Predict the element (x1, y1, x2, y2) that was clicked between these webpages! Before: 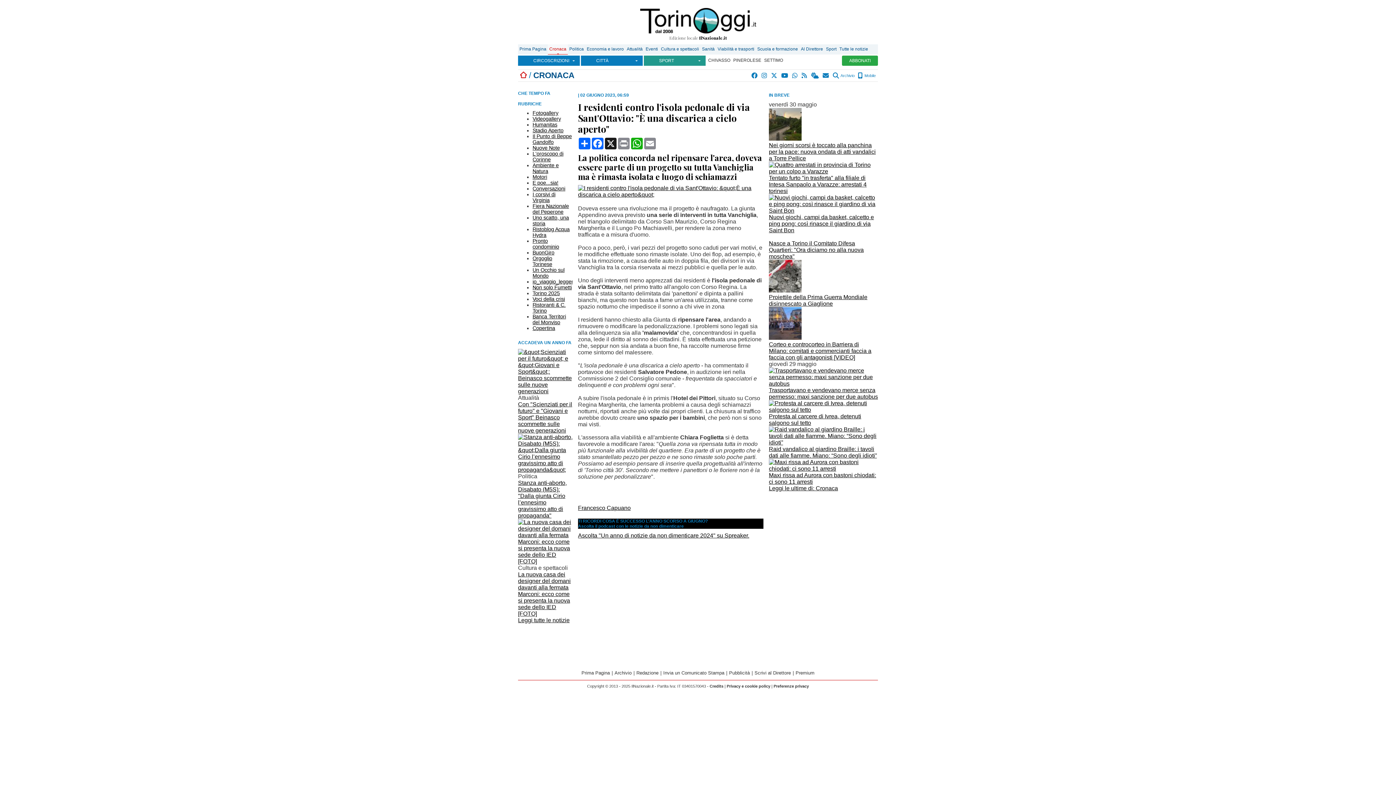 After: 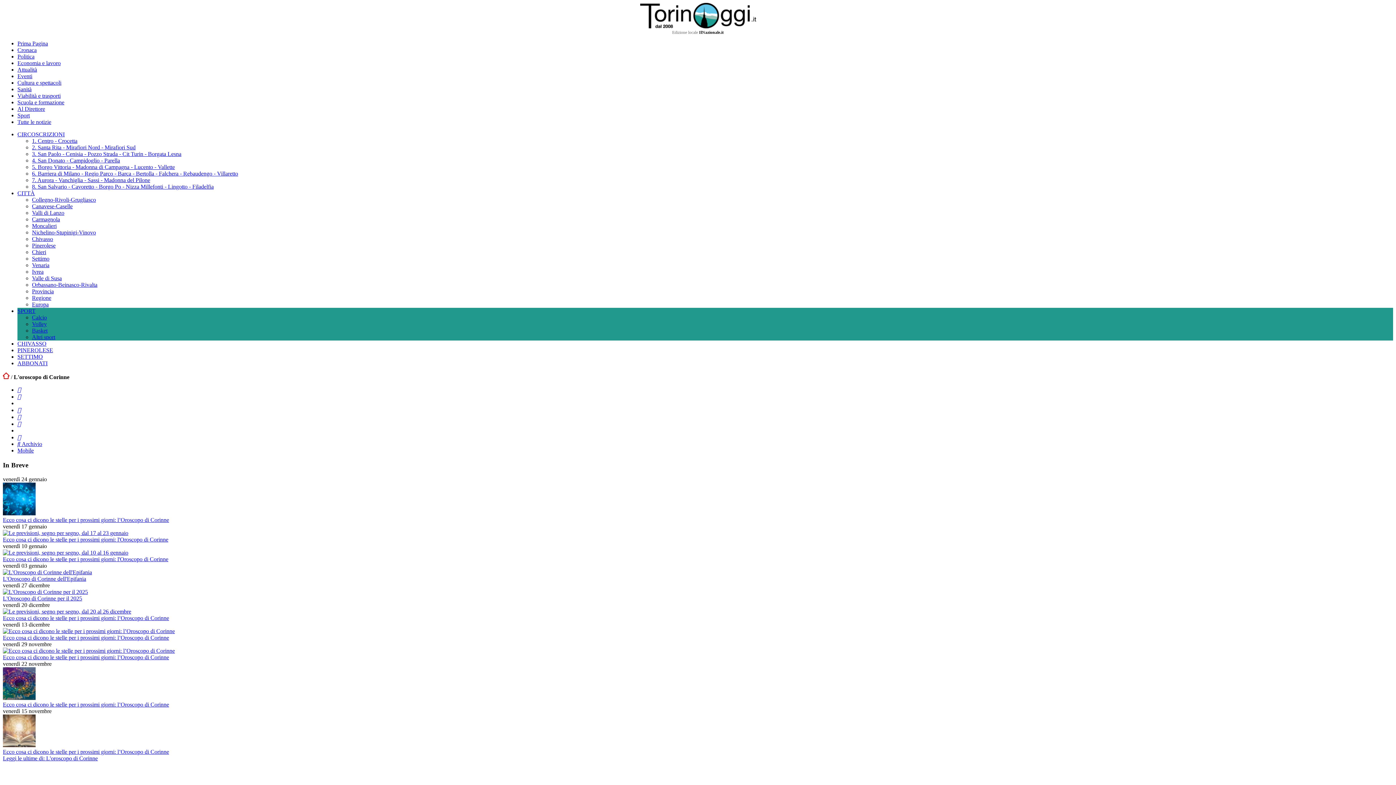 Action: label: L'oroscopo di Corinne bbox: (532, 150, 563, 162)